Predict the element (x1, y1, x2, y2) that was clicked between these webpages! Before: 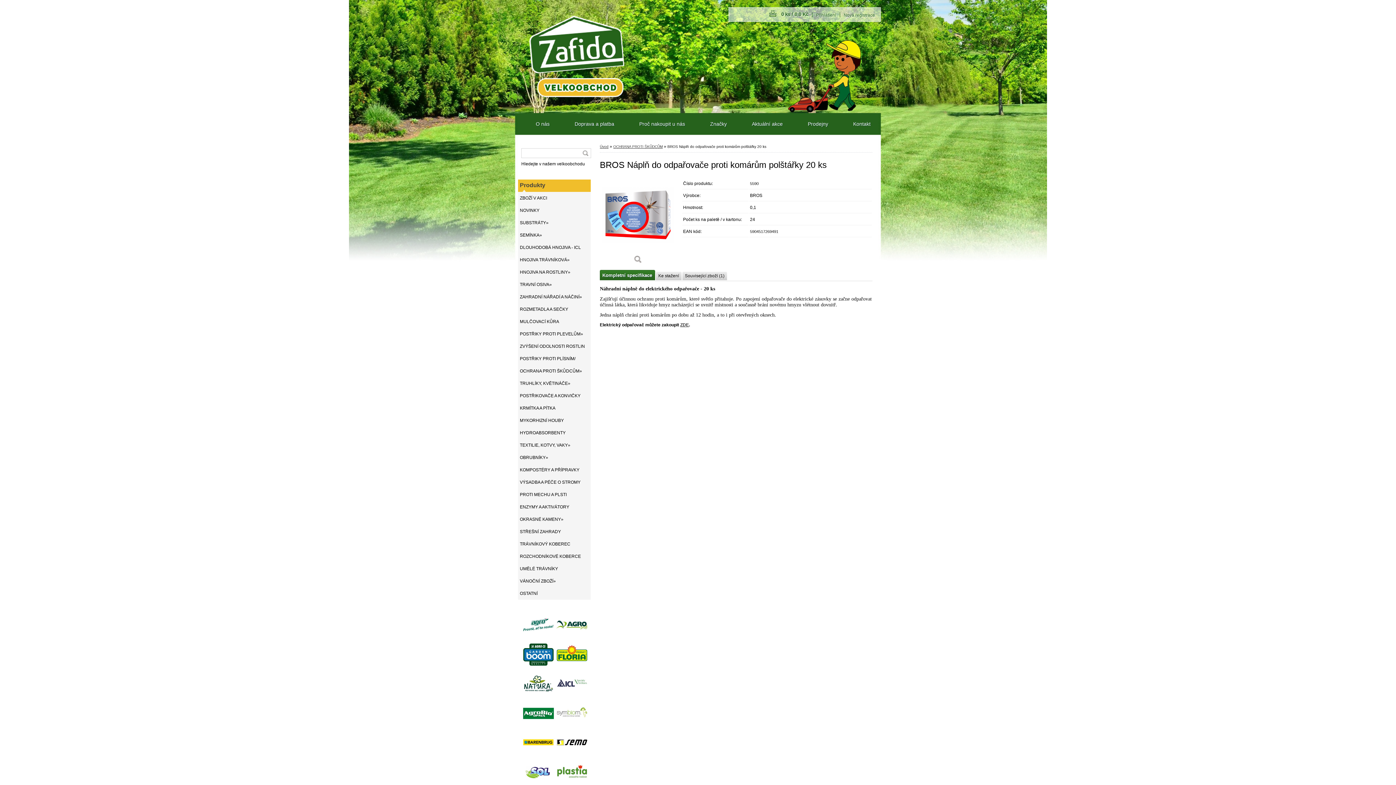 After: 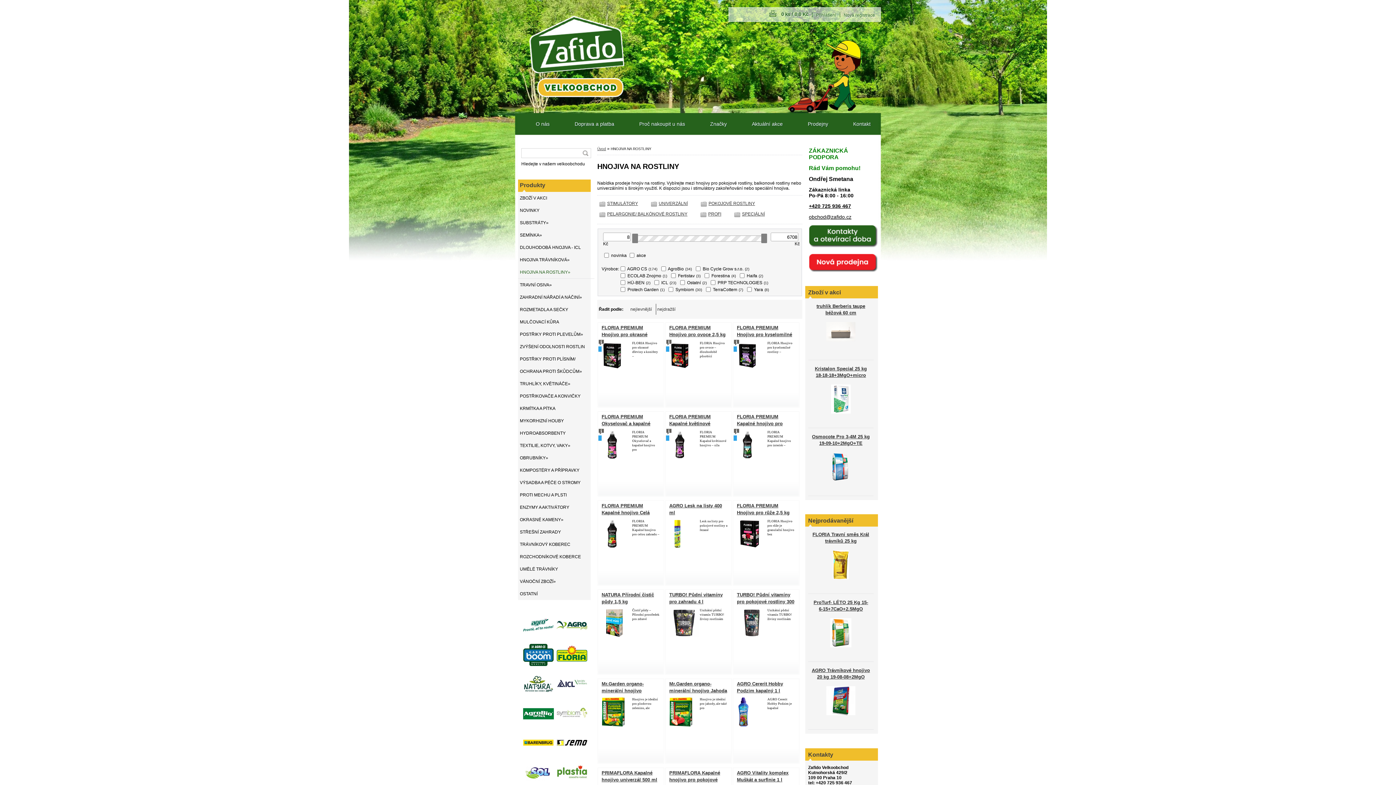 Action: bbox: (518, 266, 590, 278) label: HNOJIVA NA ROSTLINY»